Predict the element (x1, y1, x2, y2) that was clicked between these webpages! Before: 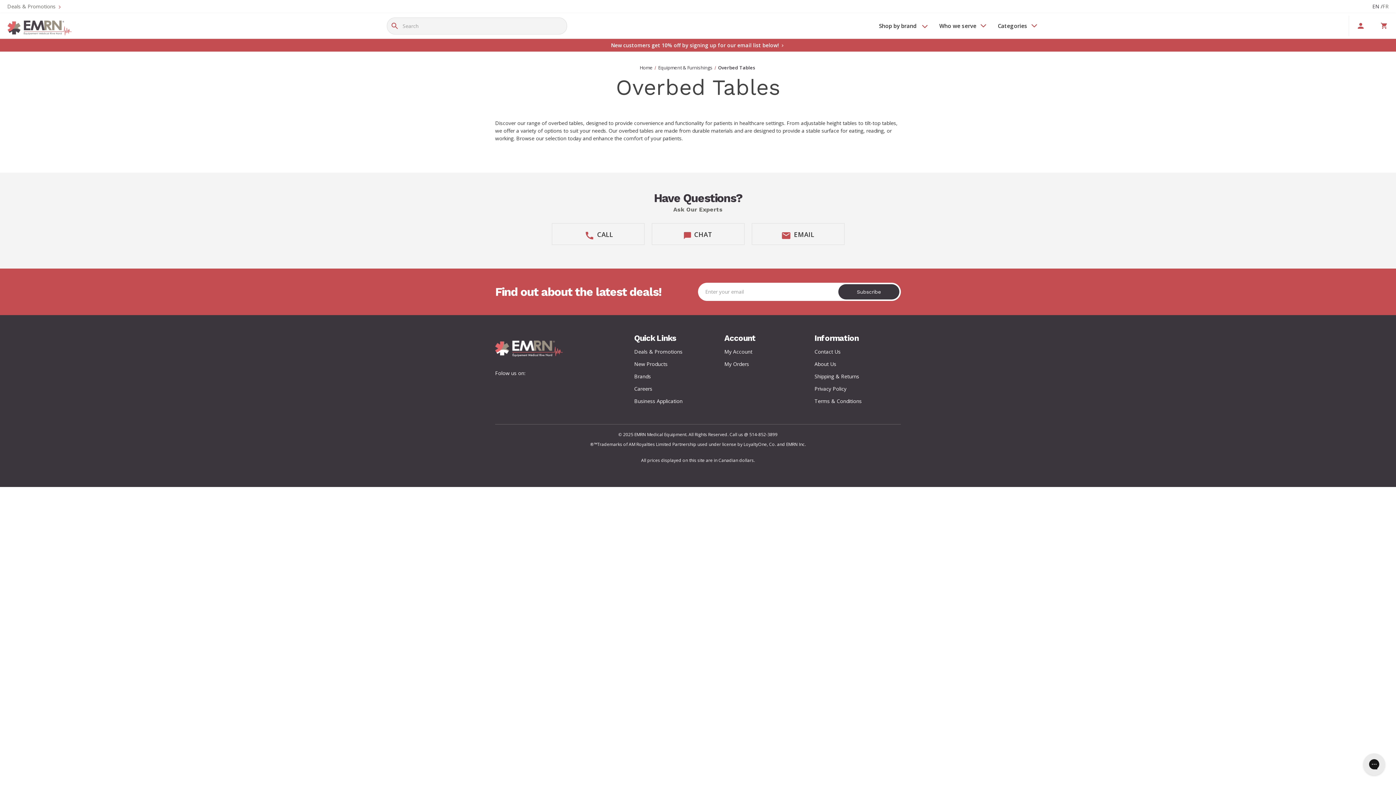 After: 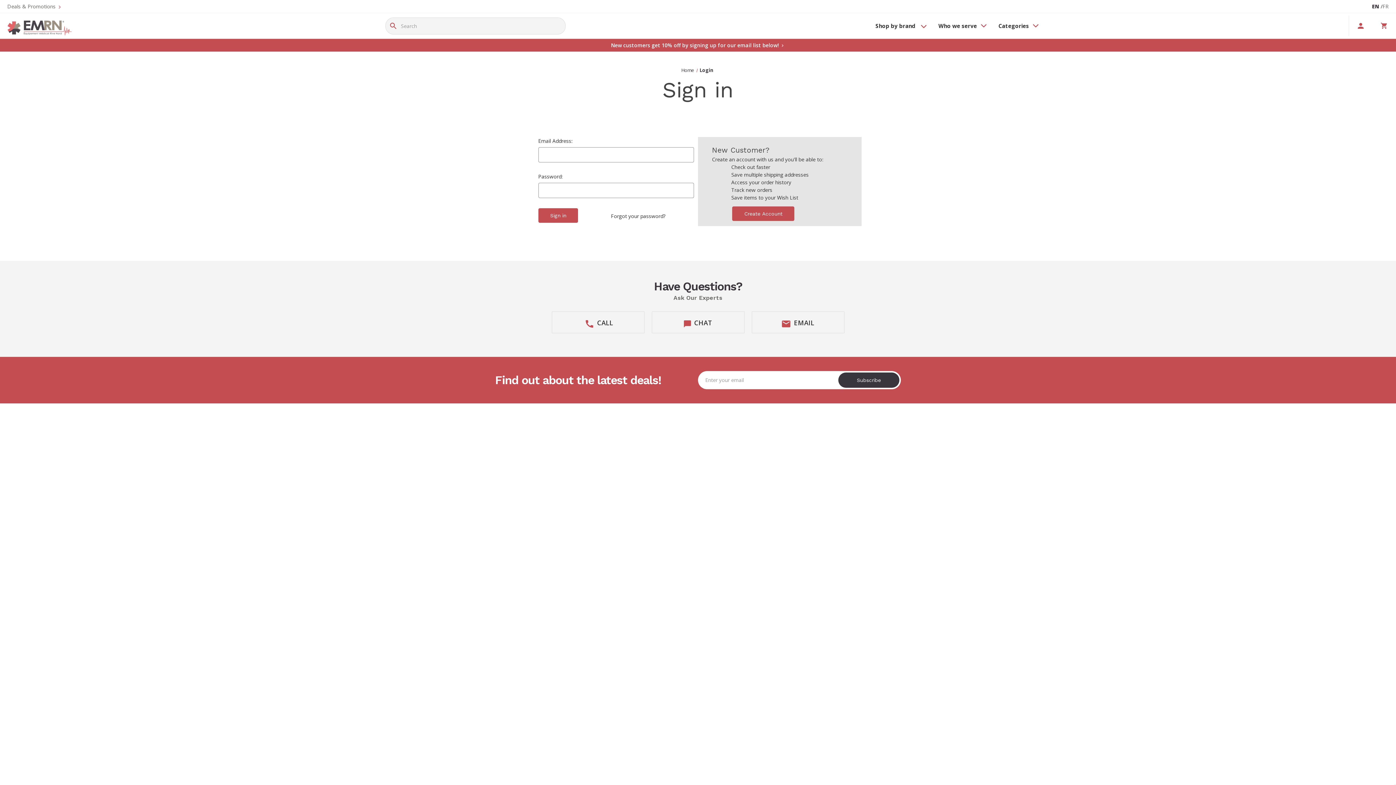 Action: bbox: (724, 348, 752, 355) label: My Account